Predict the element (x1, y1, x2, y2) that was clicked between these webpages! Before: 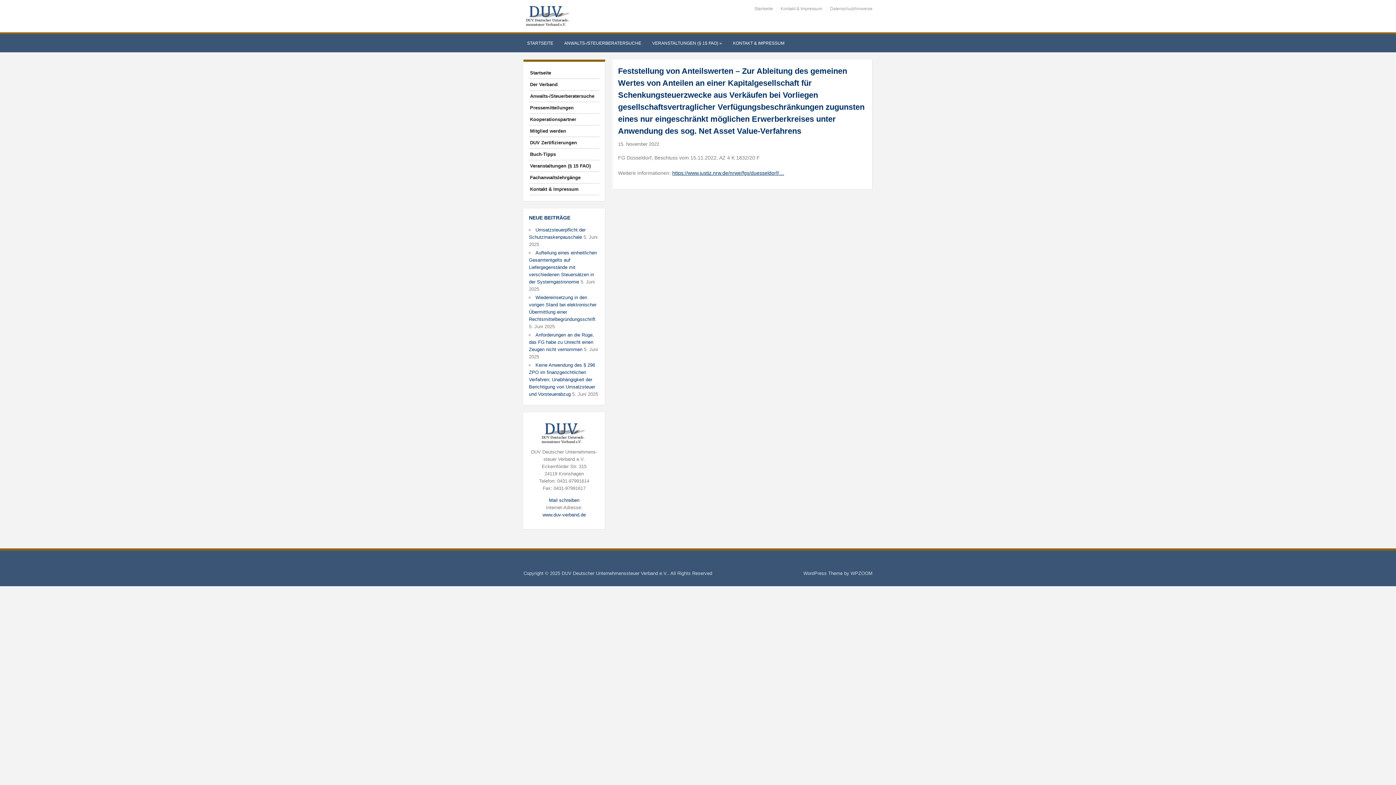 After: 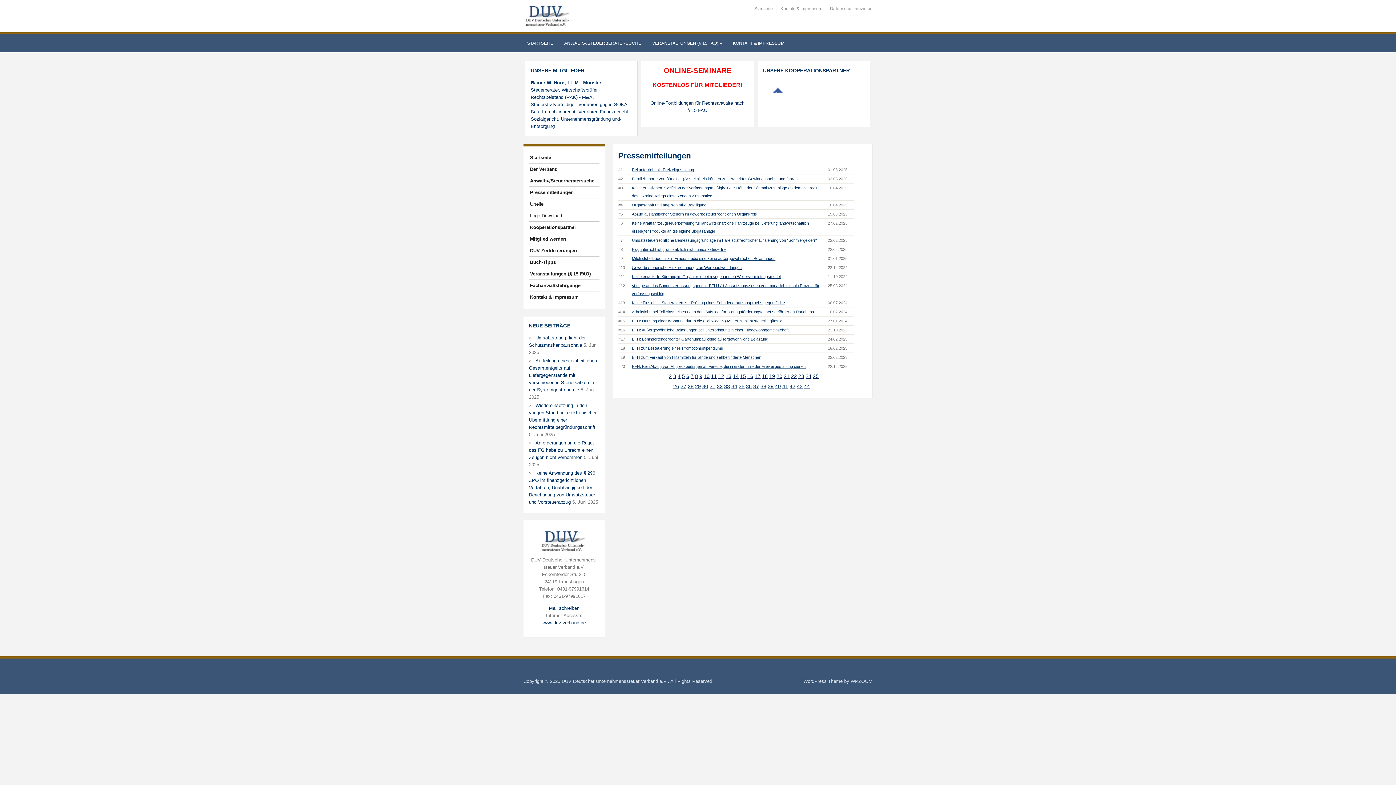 Action: label: Pressemitteilungen bbox: (529, 102, 599, 113)